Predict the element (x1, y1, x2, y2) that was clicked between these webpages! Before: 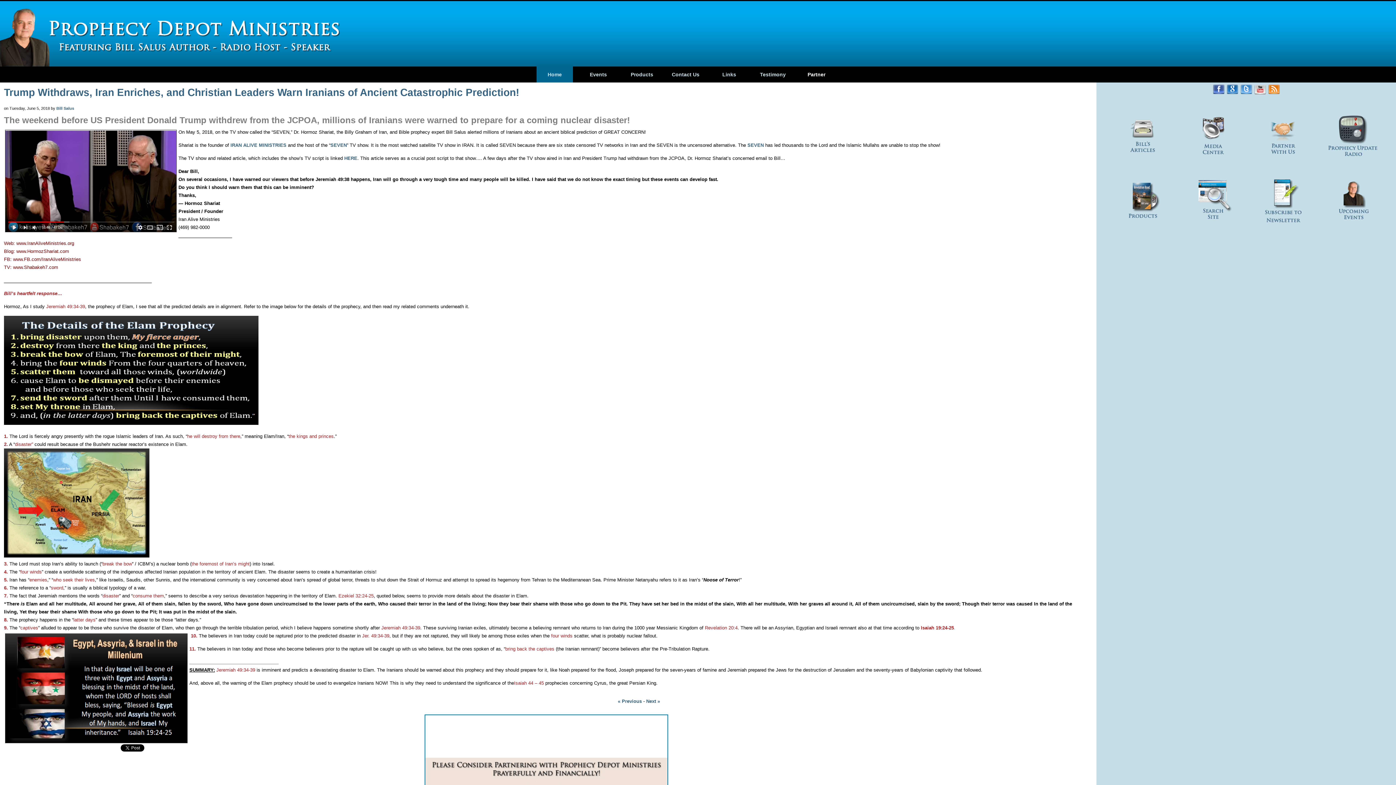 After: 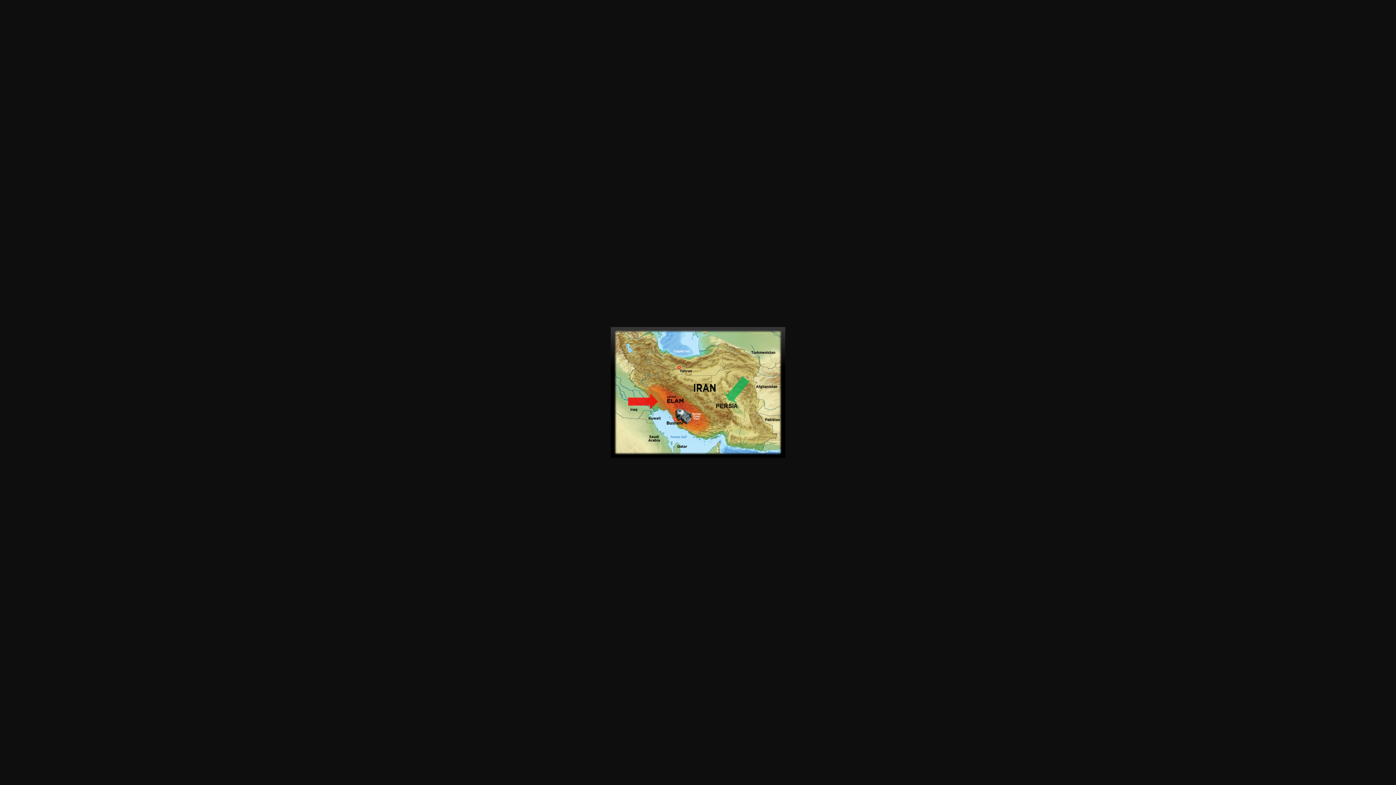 Action: bbox: (4, 553, 149, 558)